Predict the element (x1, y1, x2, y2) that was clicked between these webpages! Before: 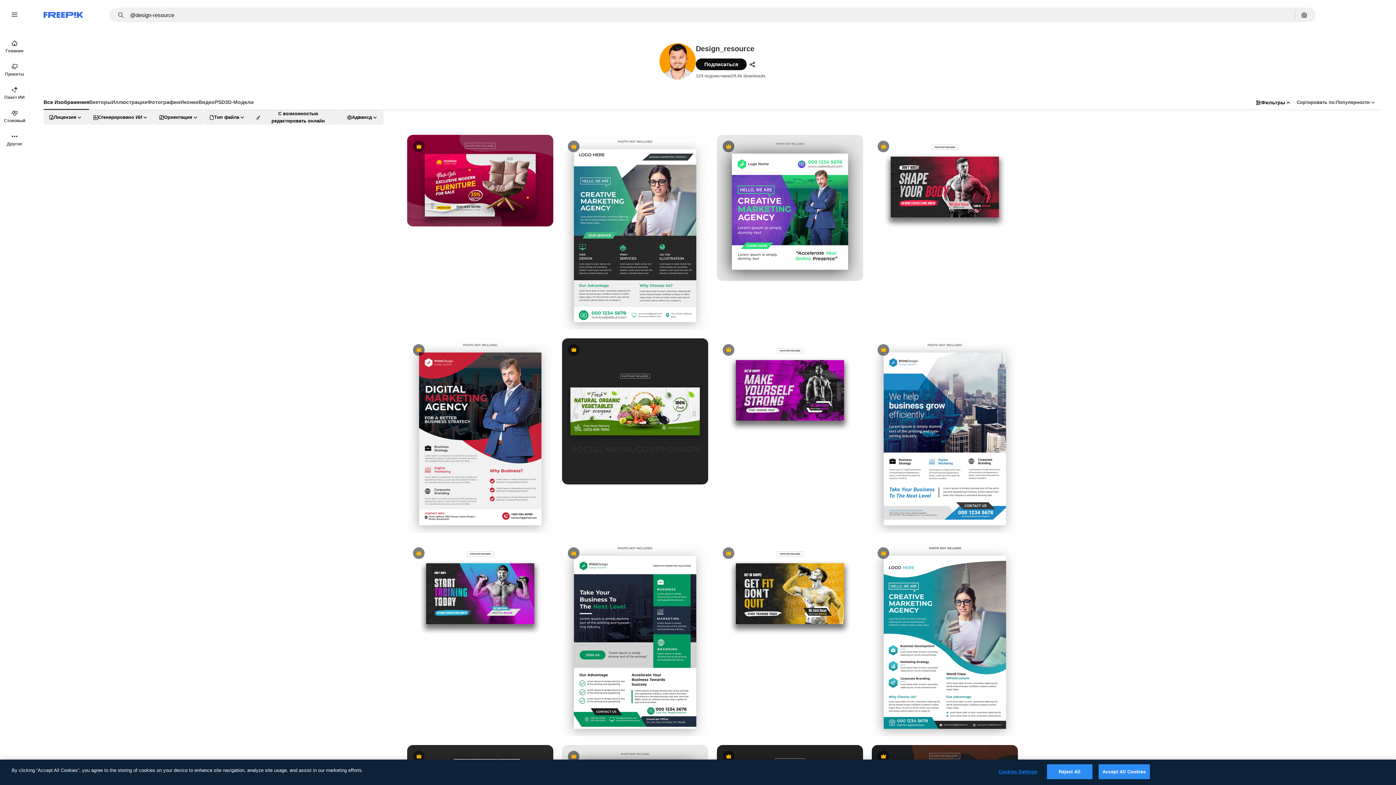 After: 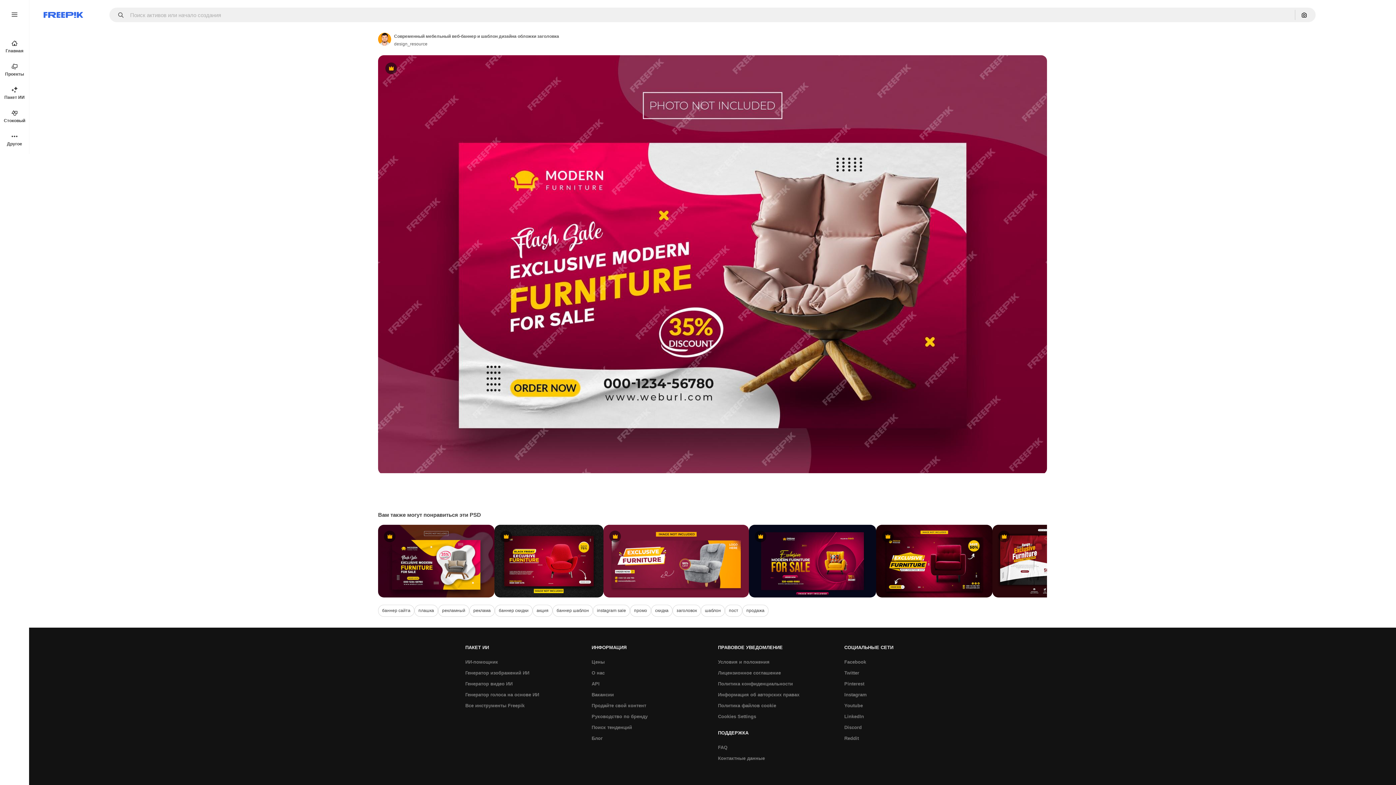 Action: bbox: (407, 134, 553, 226)